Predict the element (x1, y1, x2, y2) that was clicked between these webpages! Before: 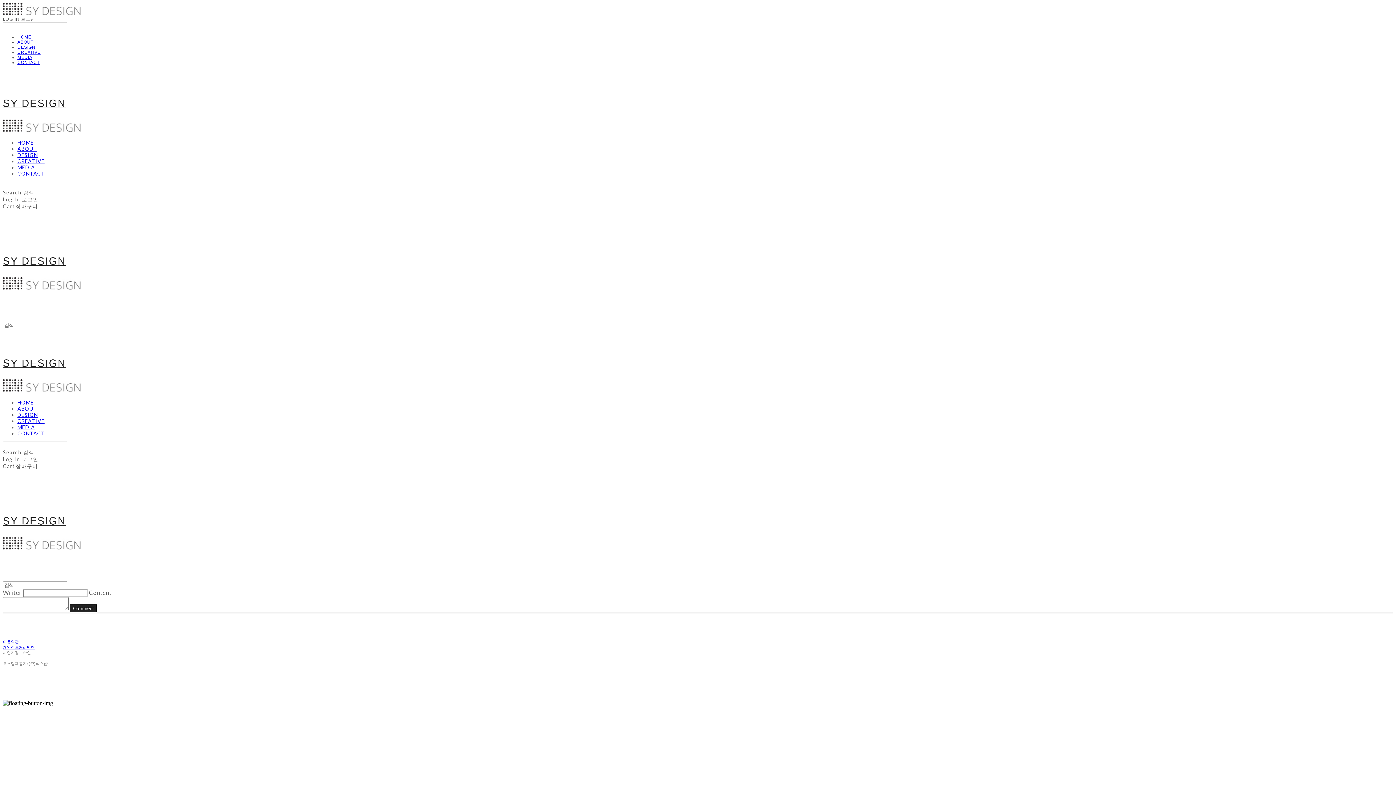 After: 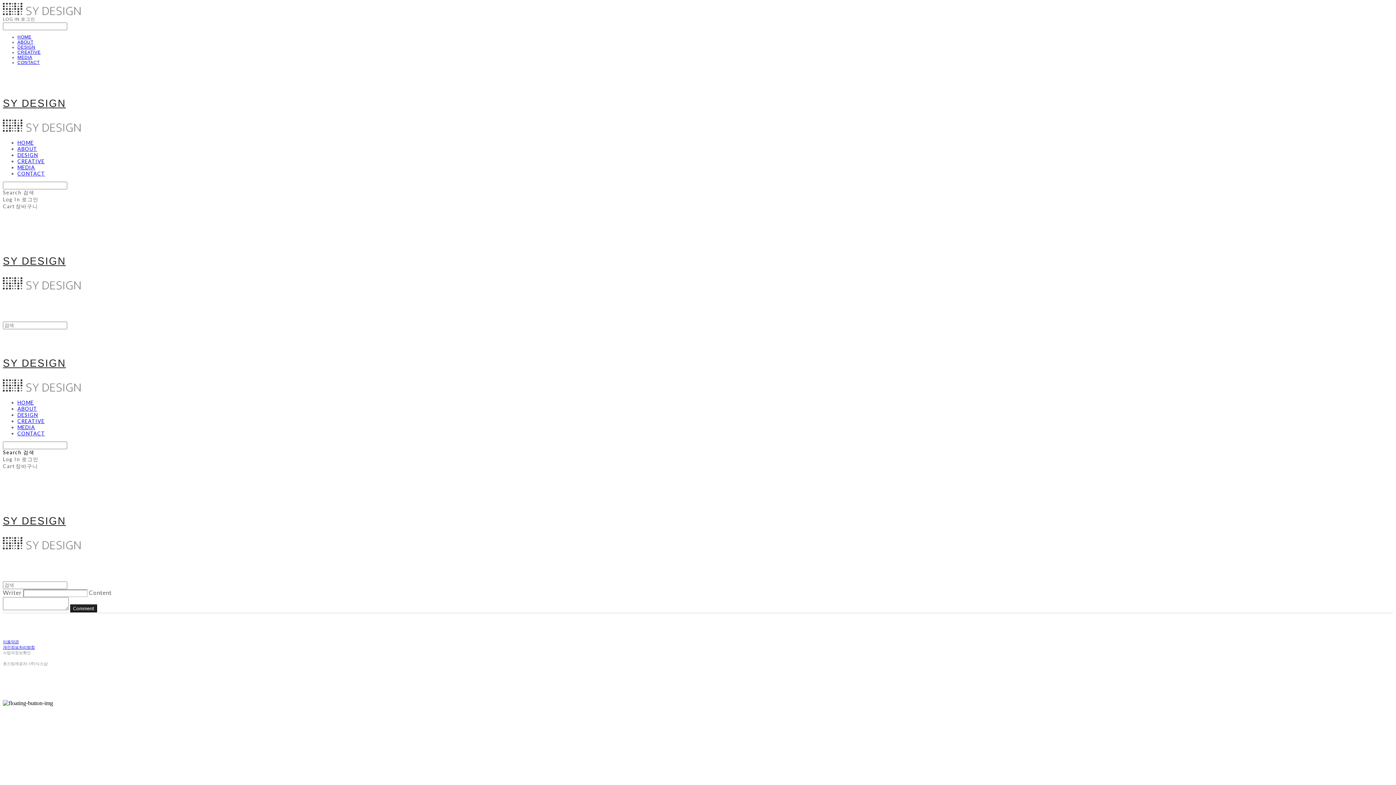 Action: label: Search 검색 bbox: (2, 441, 1393, 455)